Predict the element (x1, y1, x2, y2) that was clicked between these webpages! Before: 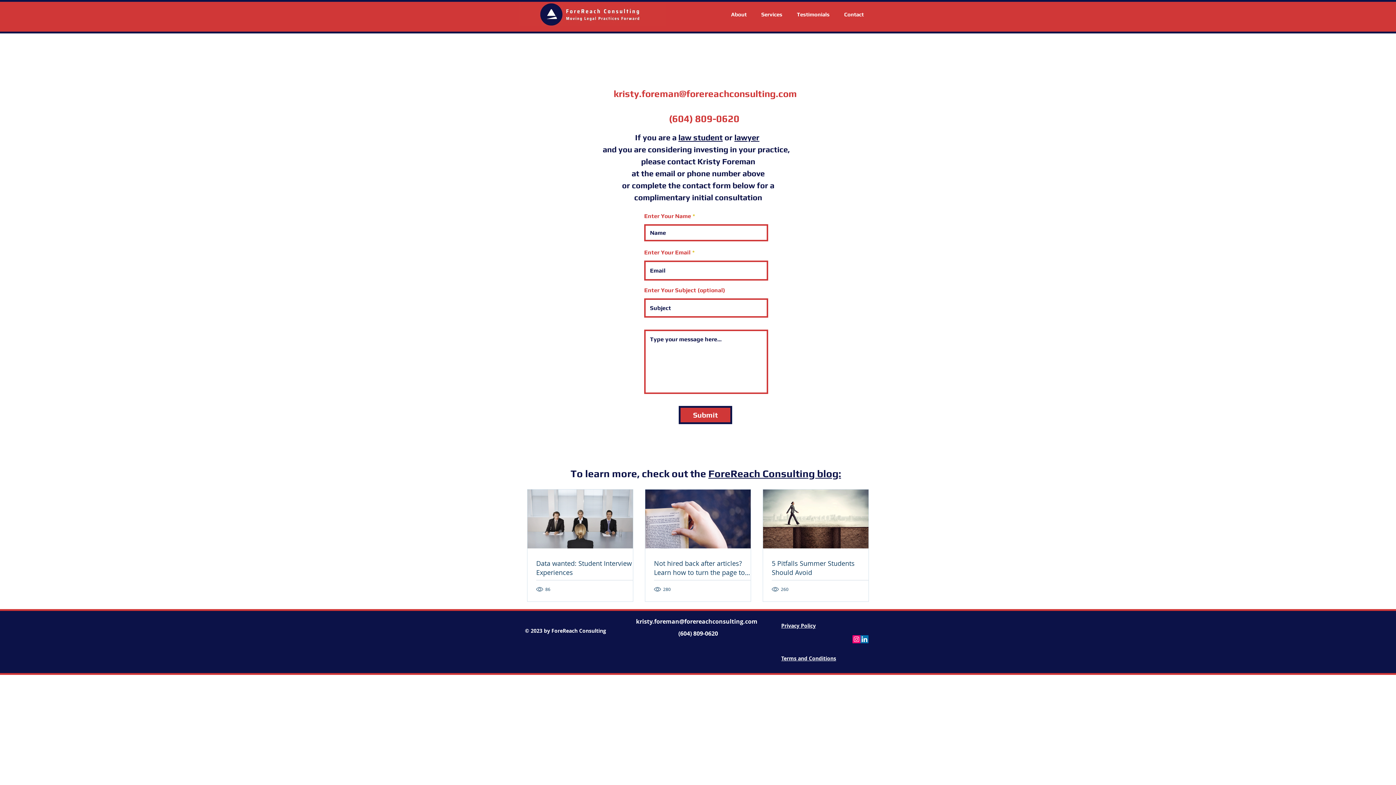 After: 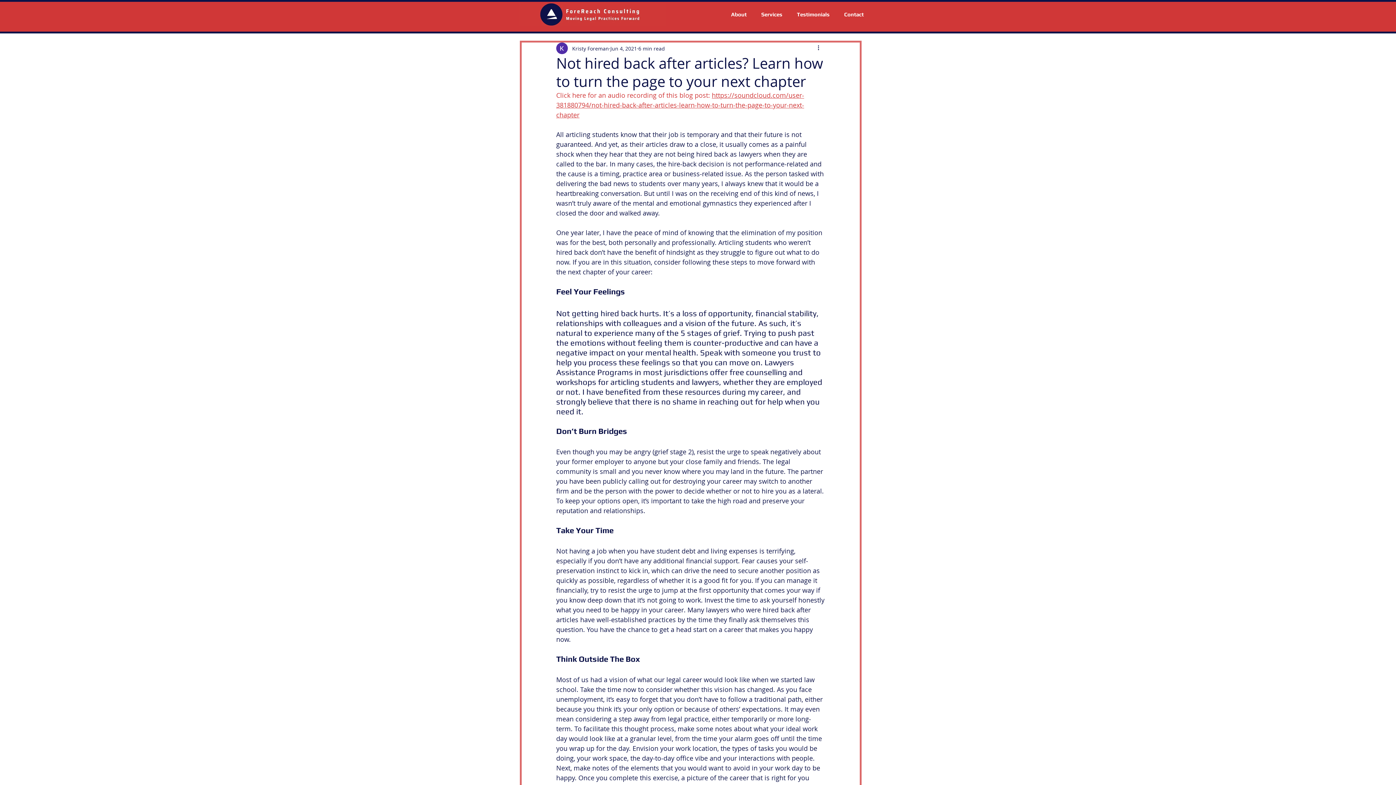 Action: bbox: (654, 559, 759, 577) label: Not hired back after articles? Learn how to turn the page to your next chapter